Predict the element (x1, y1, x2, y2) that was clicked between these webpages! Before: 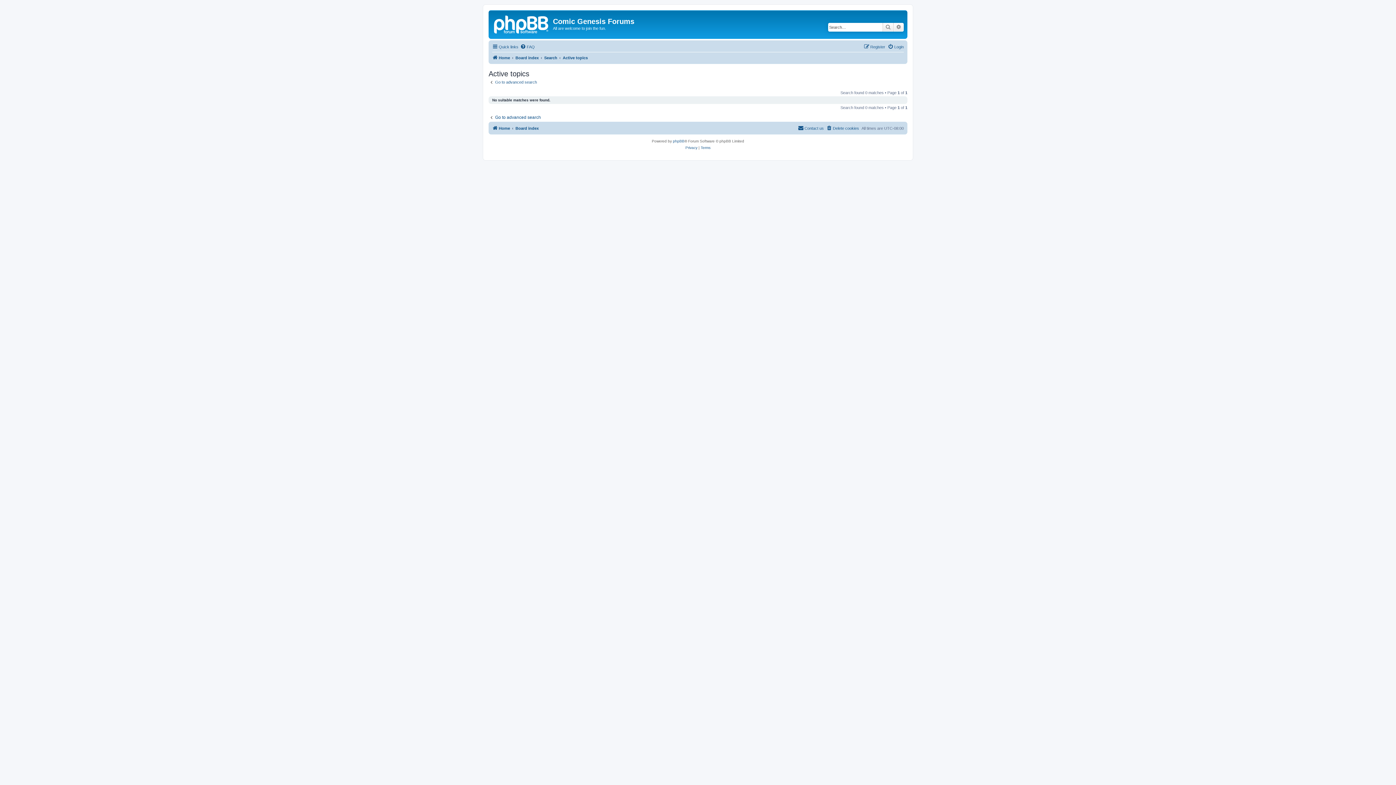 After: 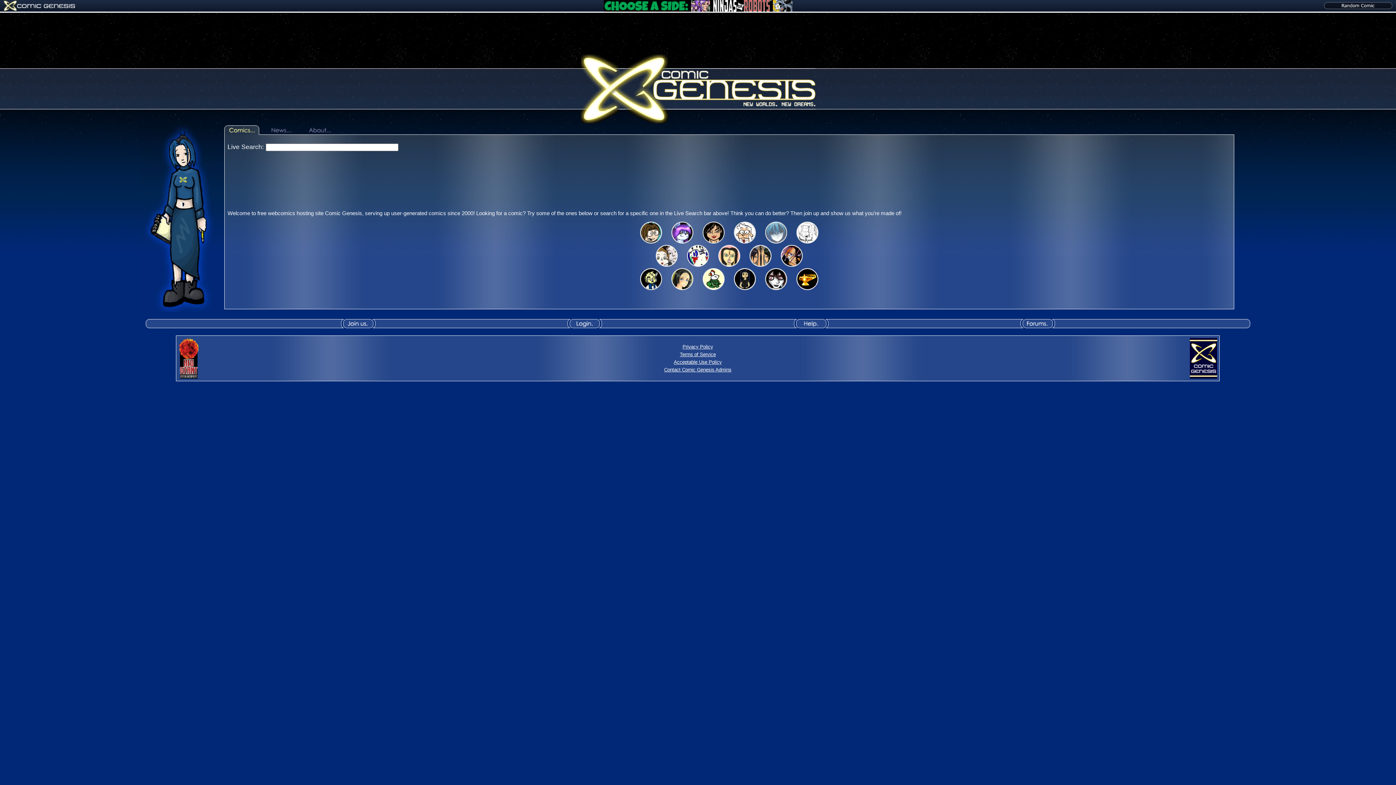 Action: bbox: (490, 12, 553, 35)